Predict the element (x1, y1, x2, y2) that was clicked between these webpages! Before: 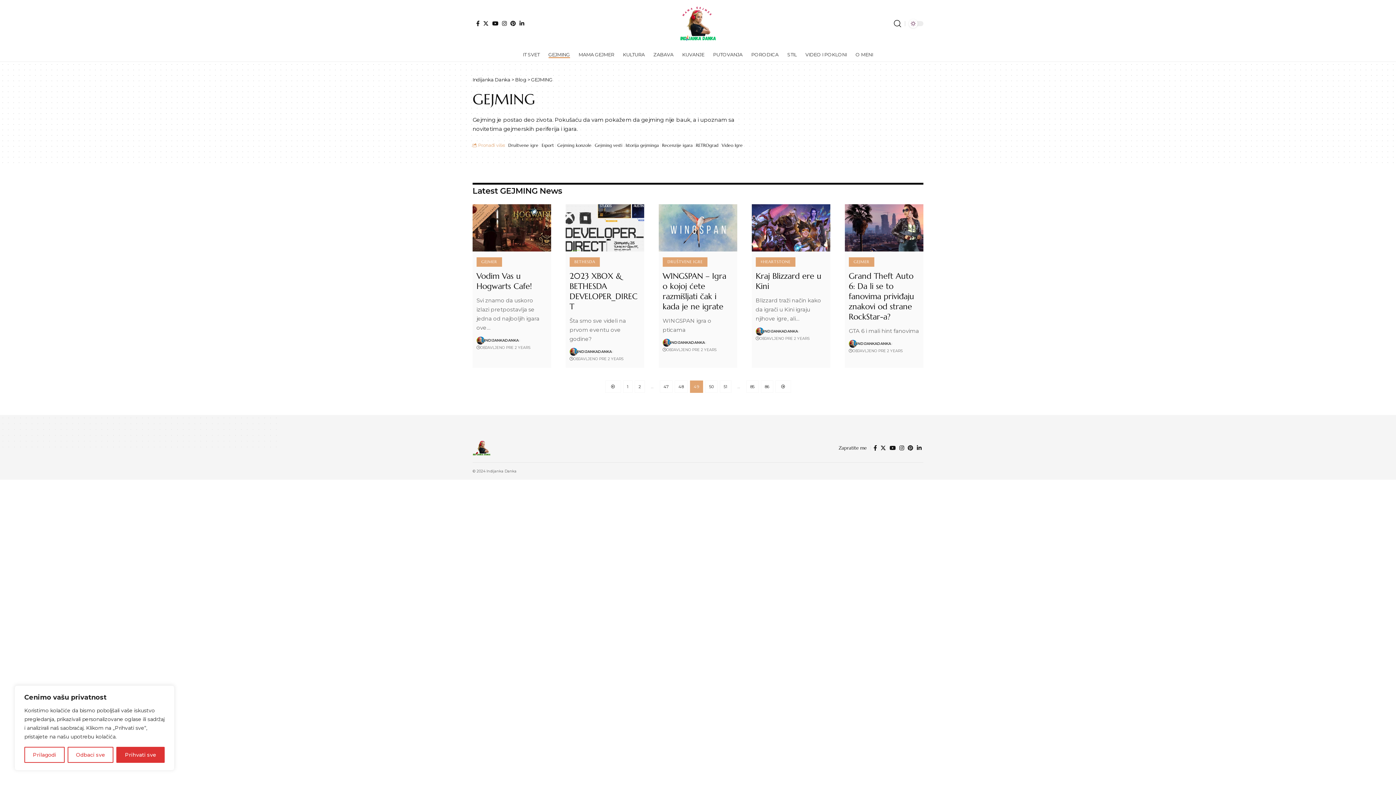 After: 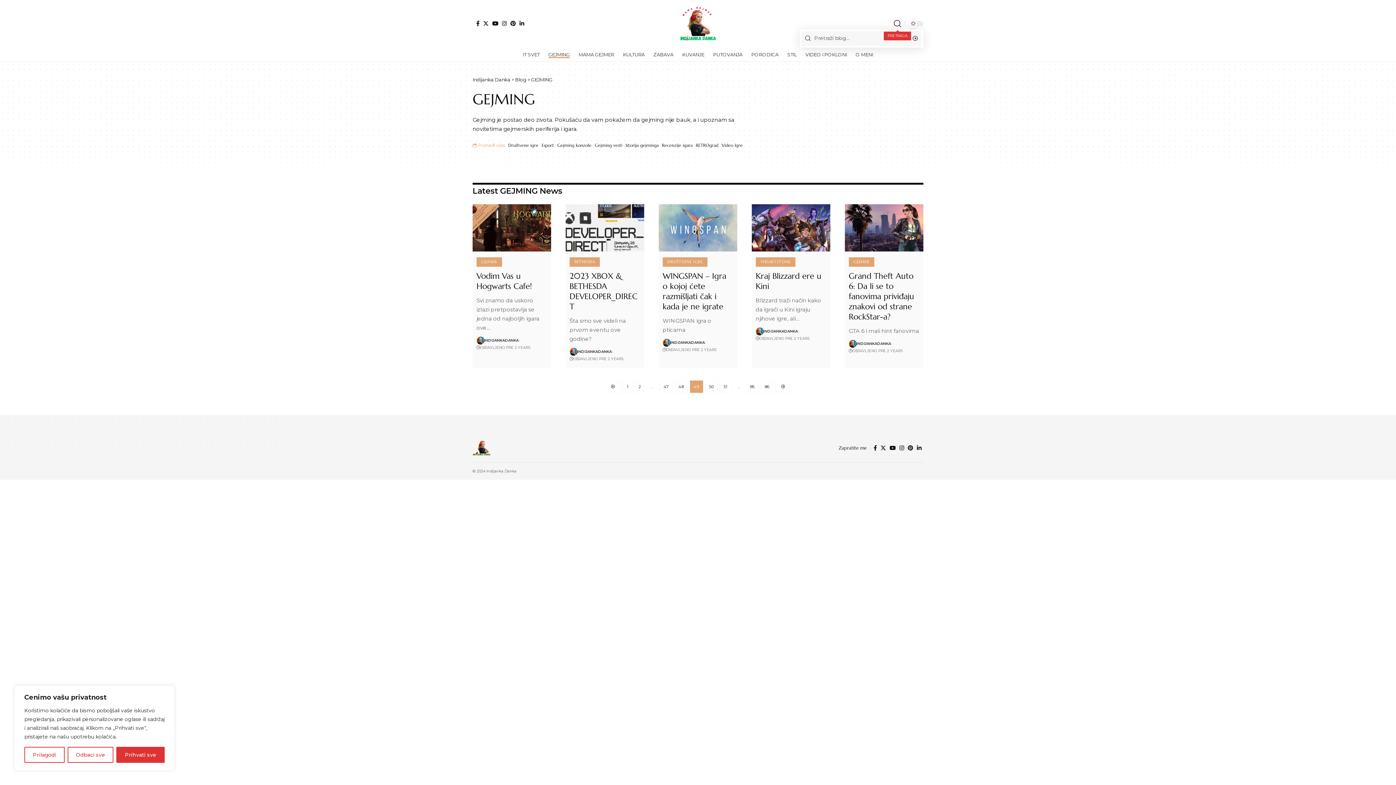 Action: label: search bbox: (894, 17, 901, 29)